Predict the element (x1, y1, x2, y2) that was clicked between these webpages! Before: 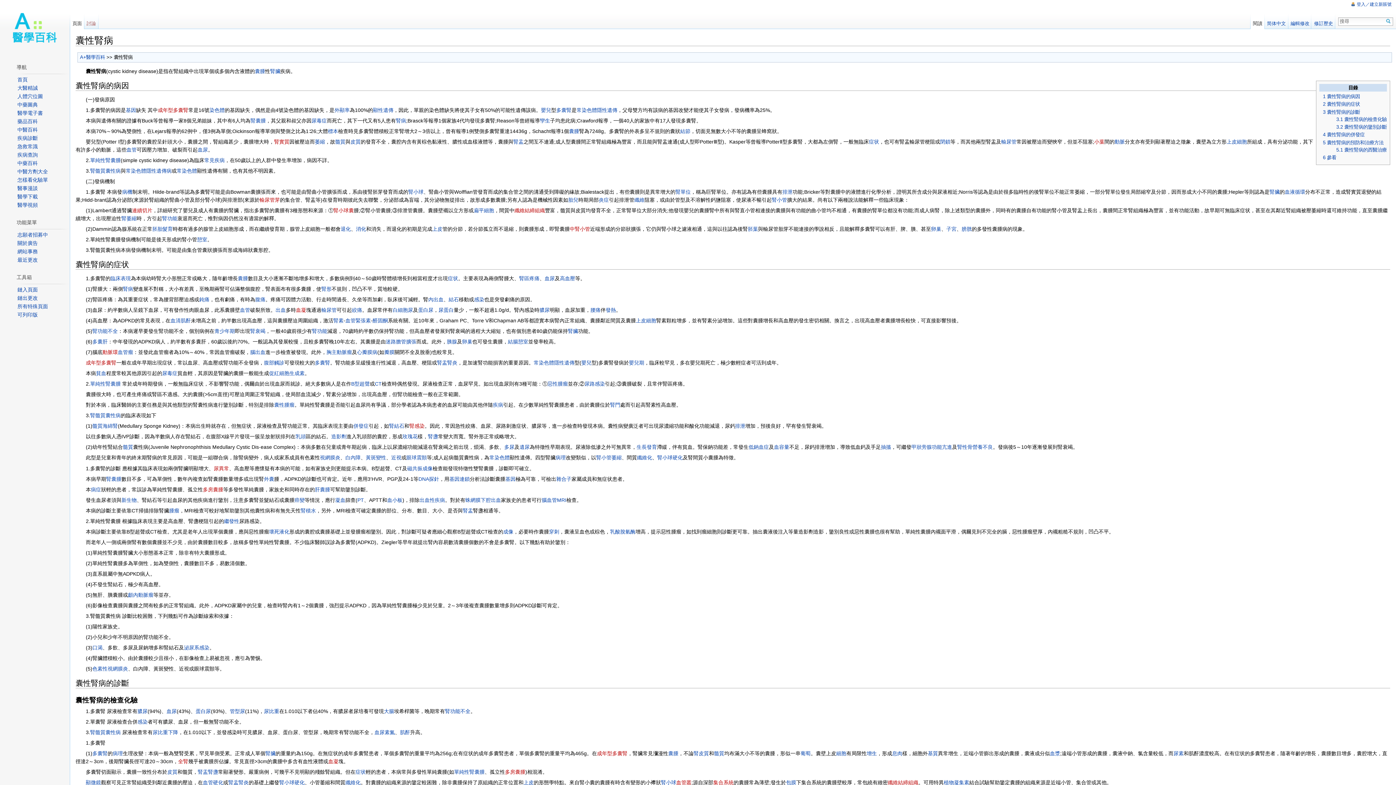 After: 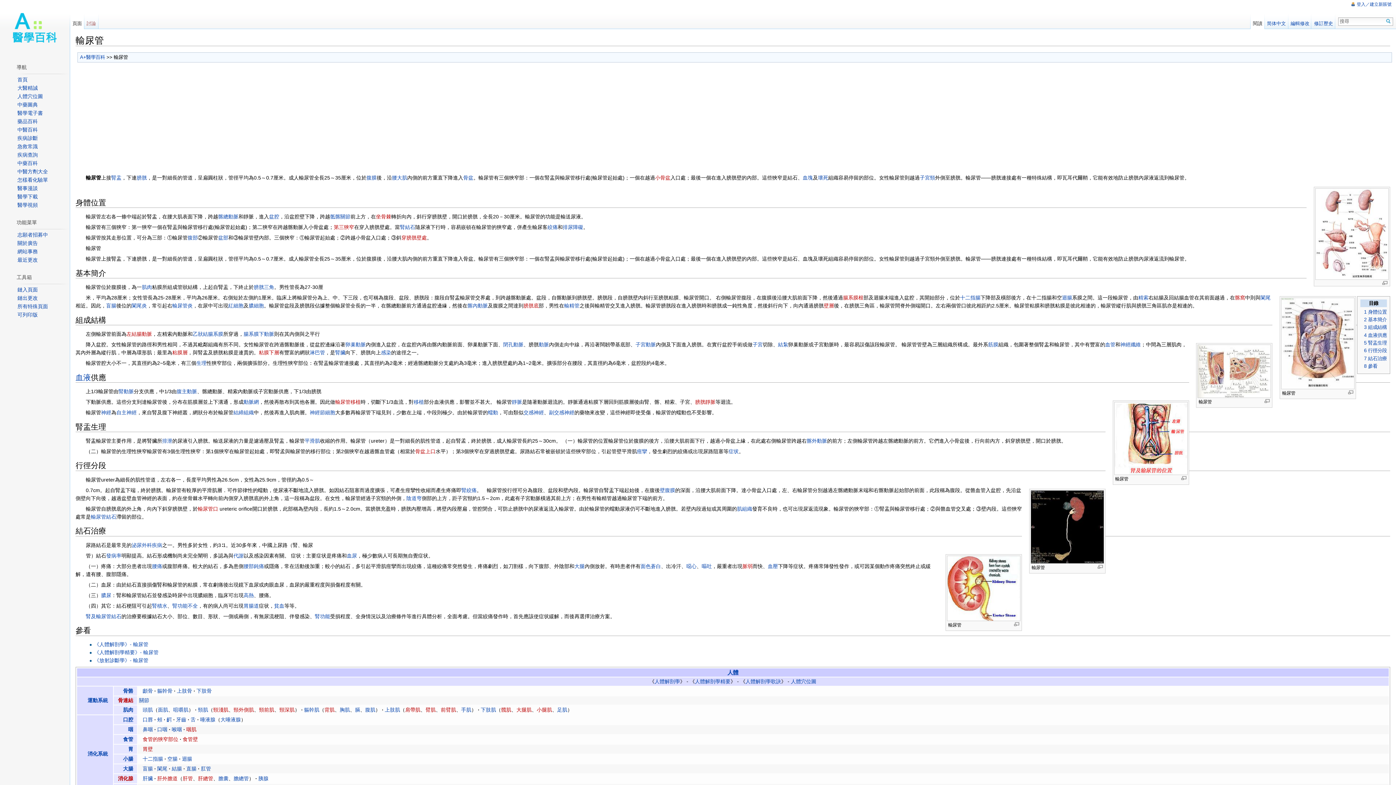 Action: bbox: (321, 307, 336, 313) label: 輸尿管